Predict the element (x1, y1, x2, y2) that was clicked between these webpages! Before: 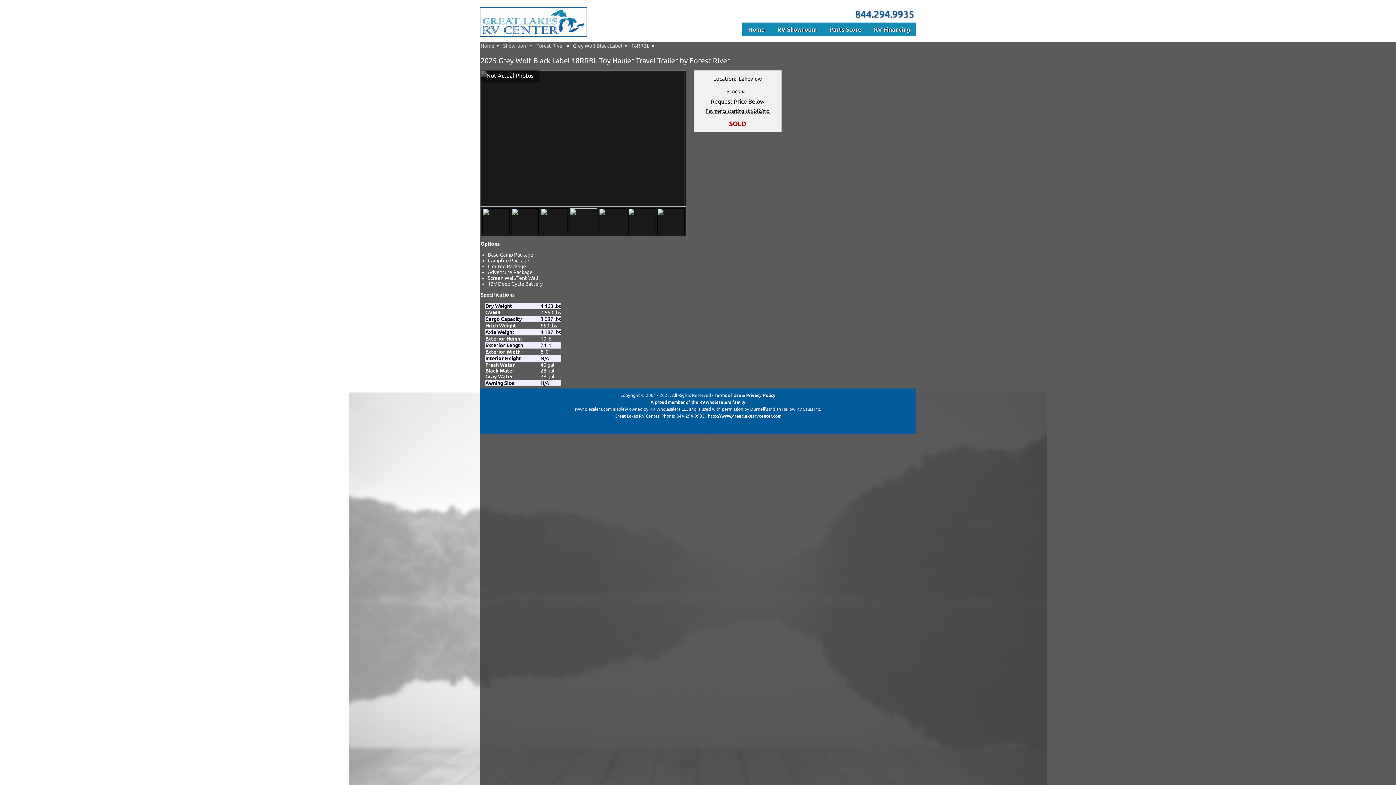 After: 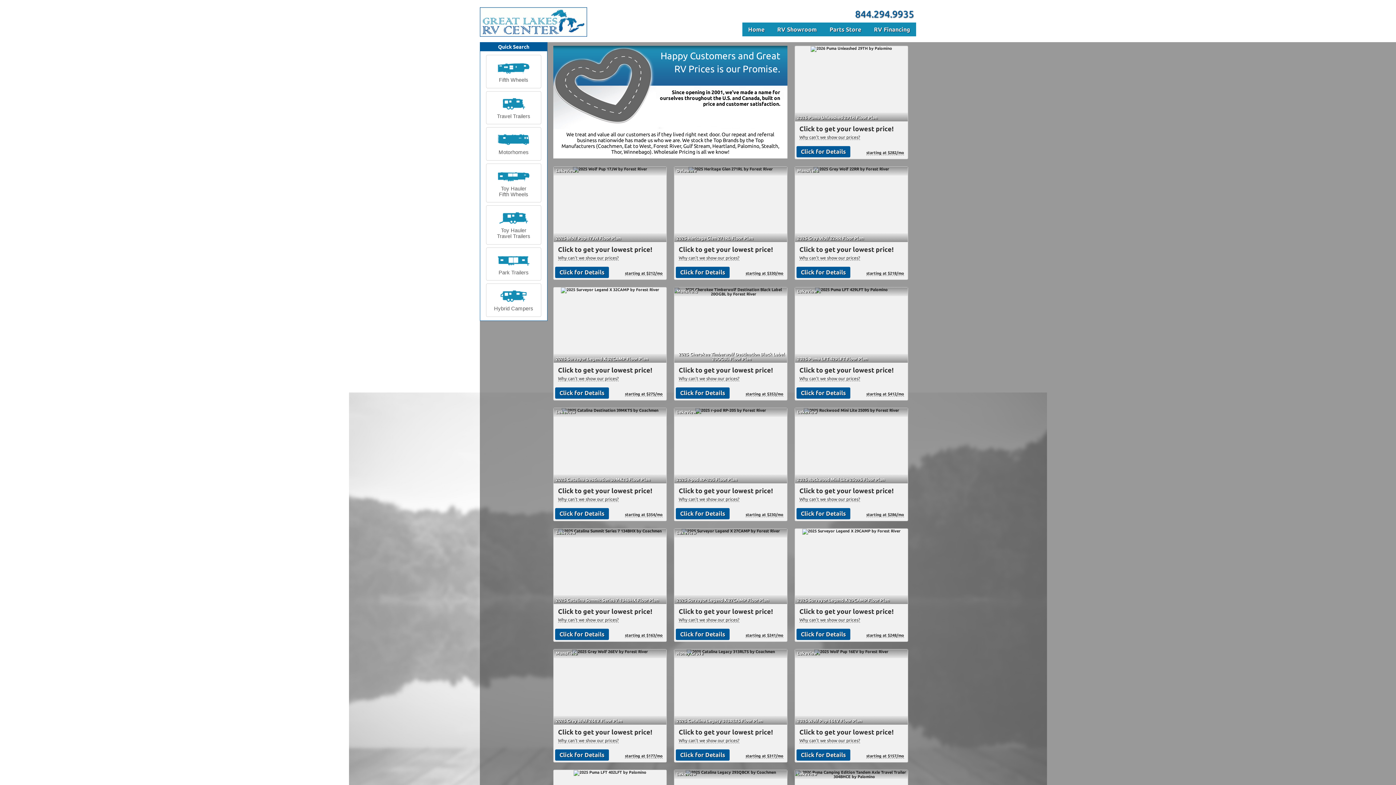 Action: label: Home bbox: (742, 22, 770, 36)